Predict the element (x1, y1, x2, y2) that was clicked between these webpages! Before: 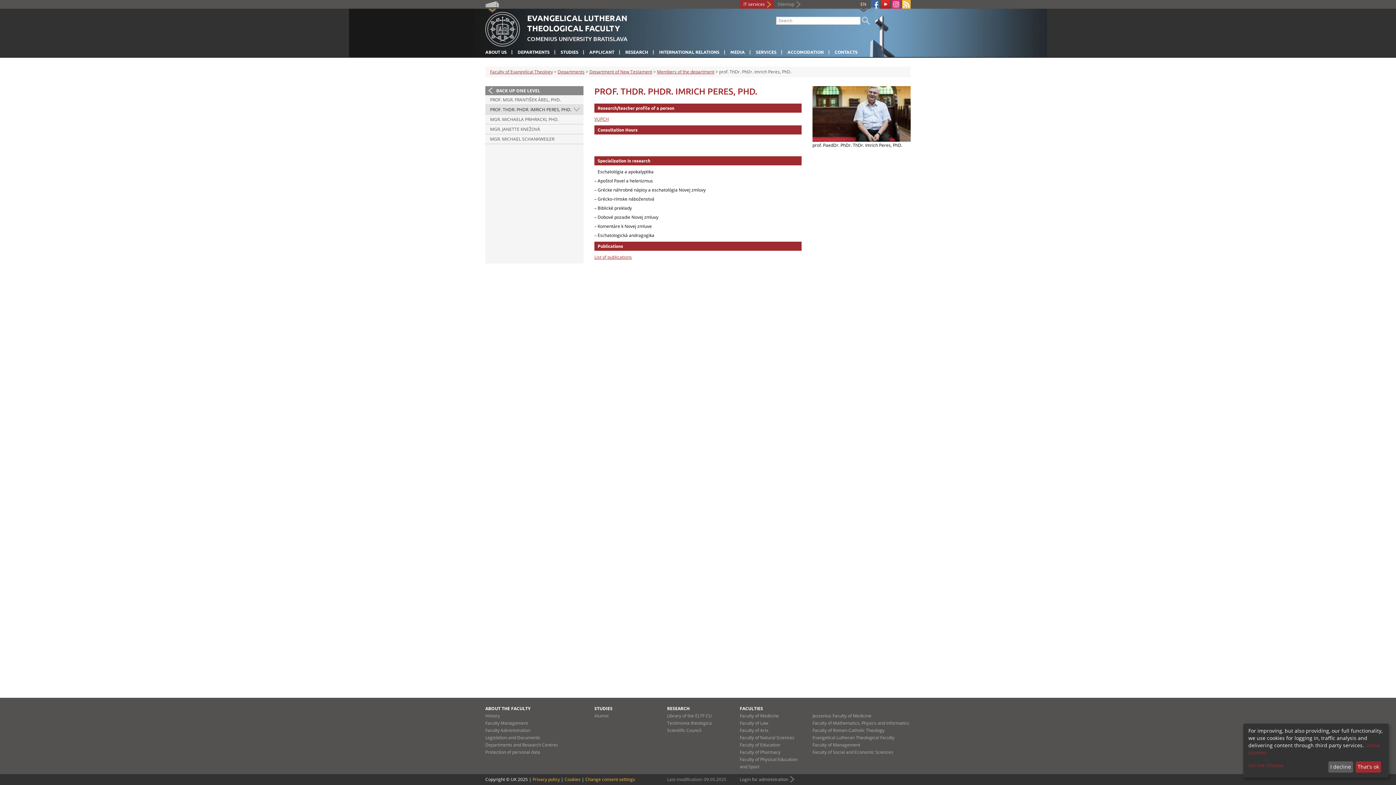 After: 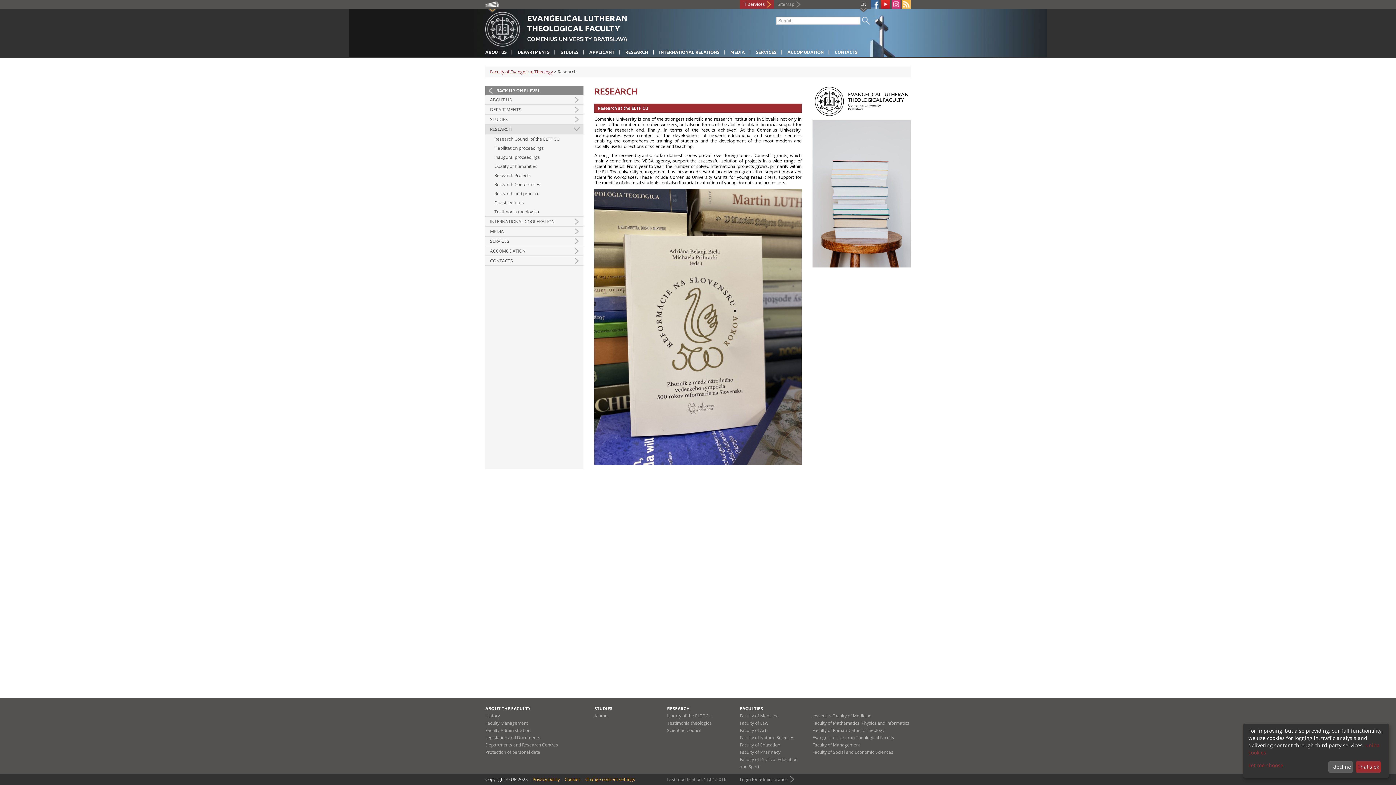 Action: bbox: (667, 705, 689, 712) label: RESEARCH